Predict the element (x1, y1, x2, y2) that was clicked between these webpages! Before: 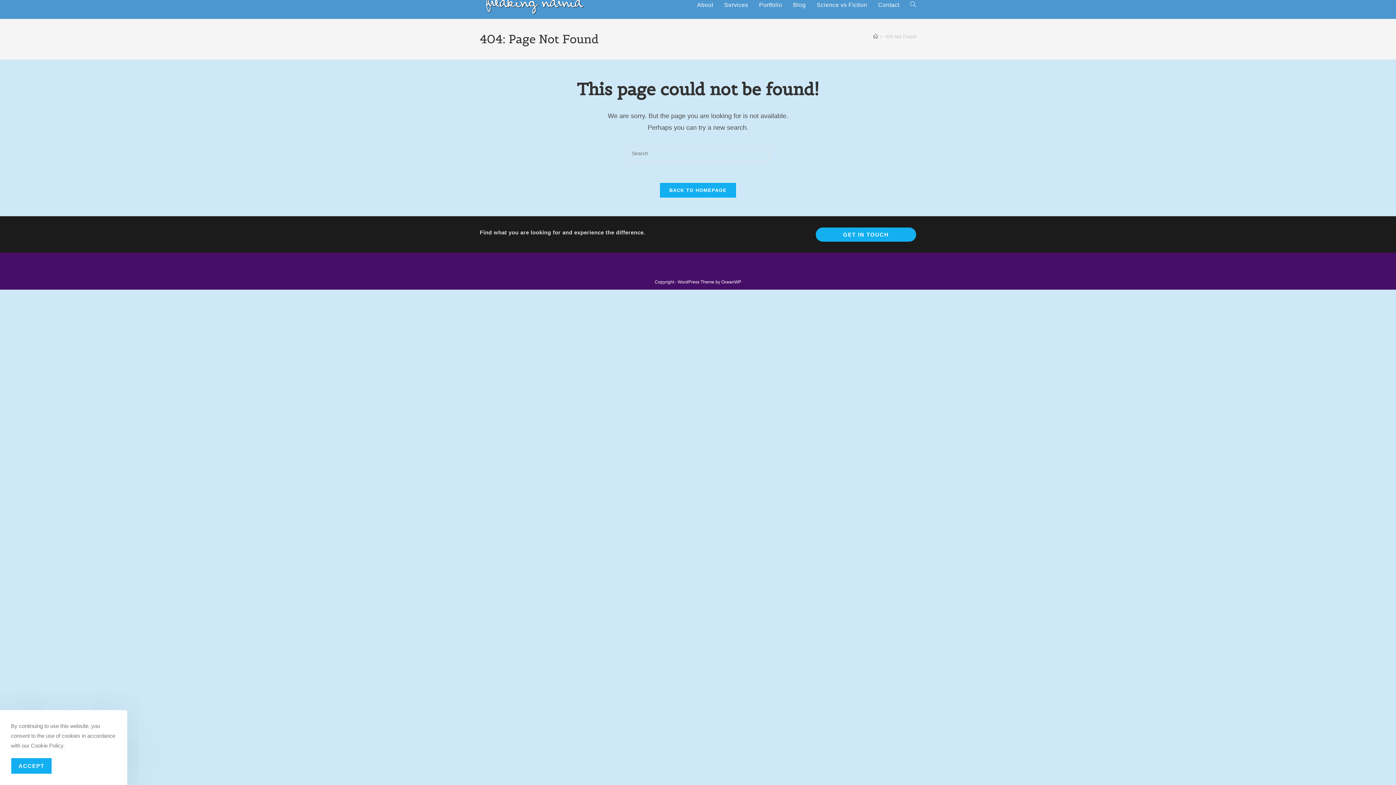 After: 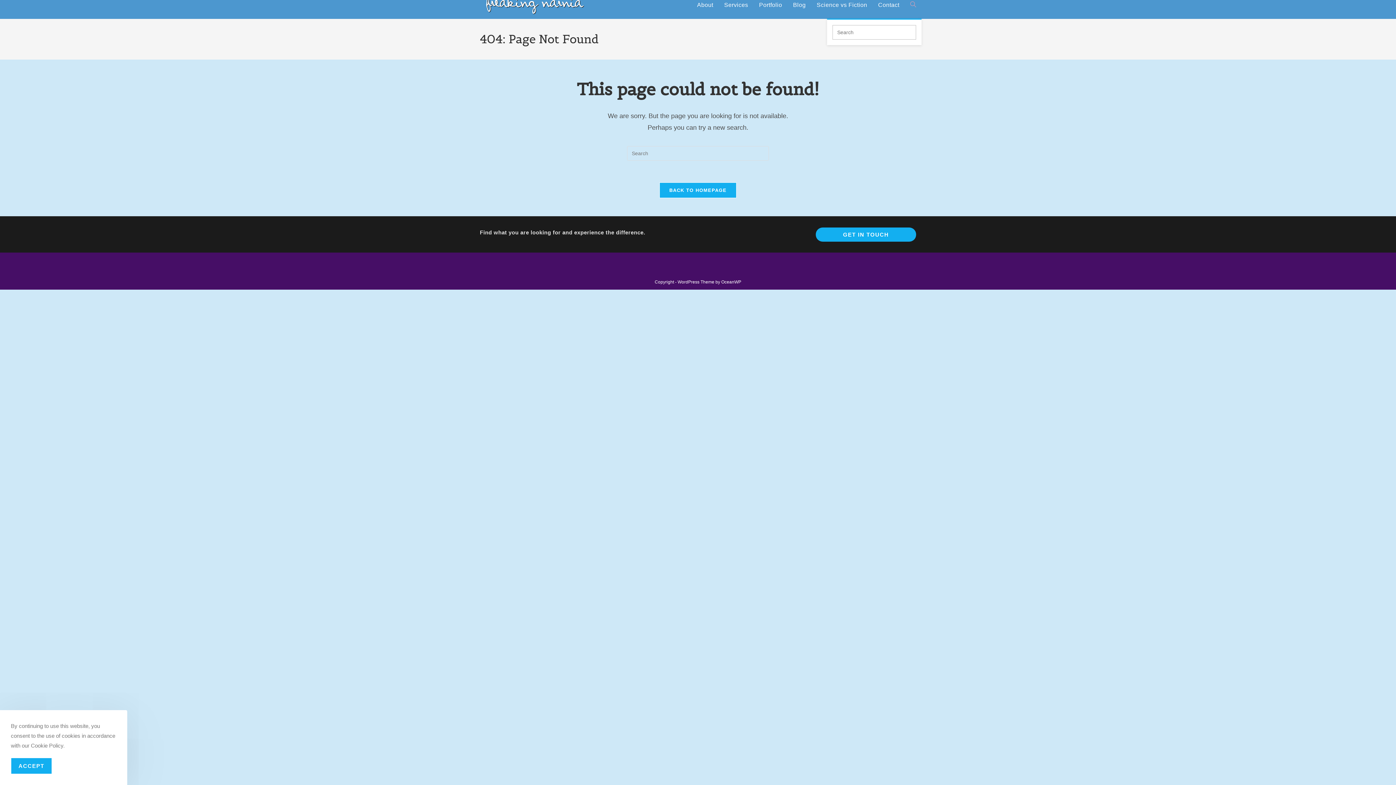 Action: bbox: (905, -8, 921, 18) label: Toggle website search